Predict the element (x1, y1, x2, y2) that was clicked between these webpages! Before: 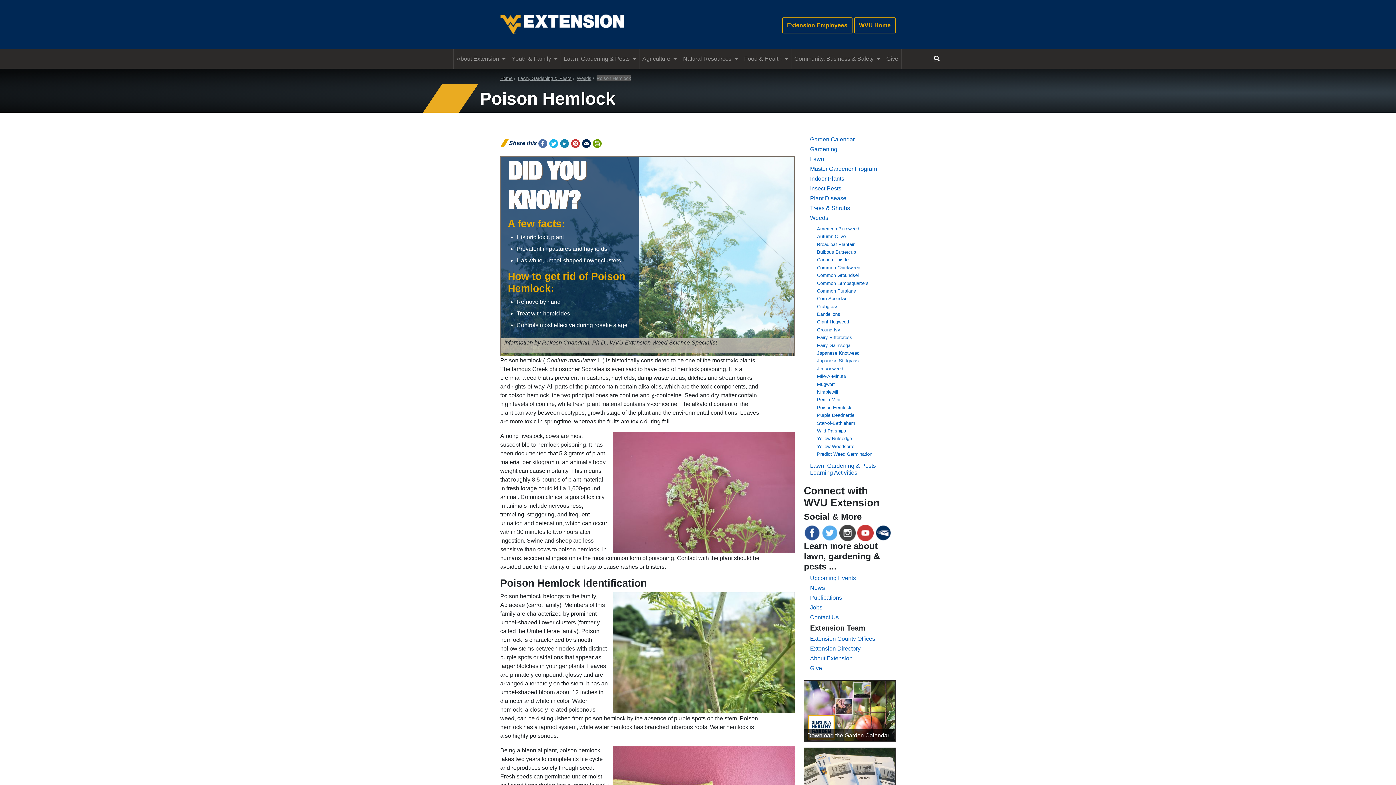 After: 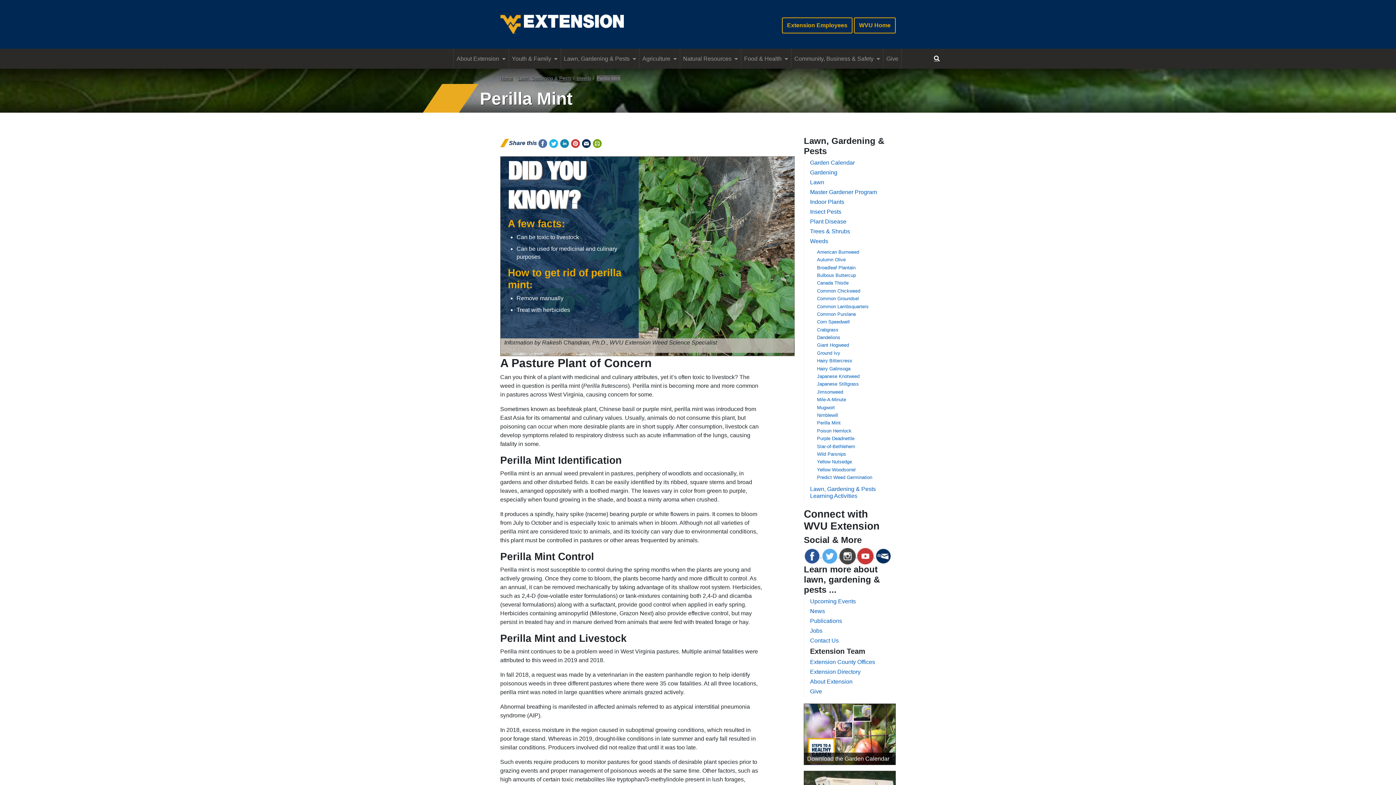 Action: bbox: (817, 397, 840, 402) label: Perilla Mint